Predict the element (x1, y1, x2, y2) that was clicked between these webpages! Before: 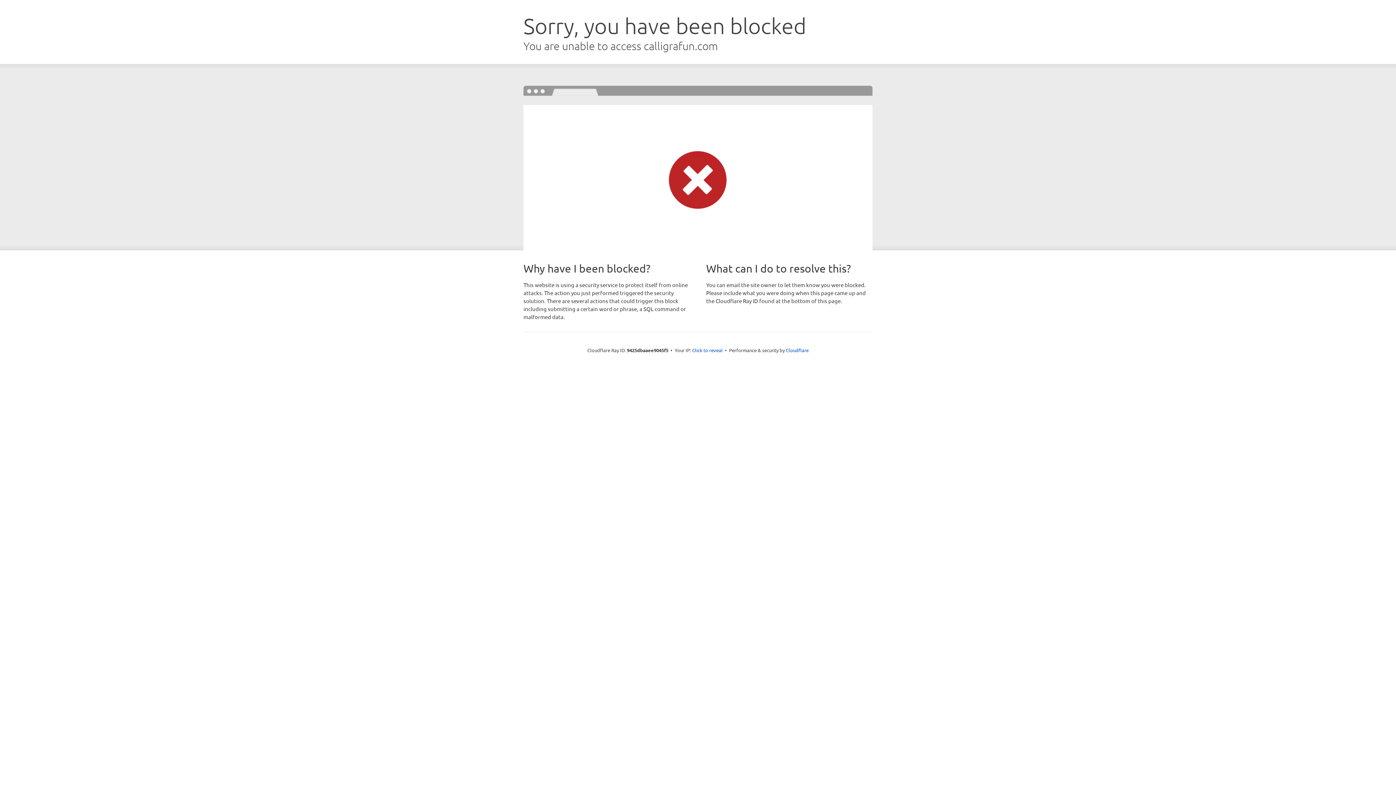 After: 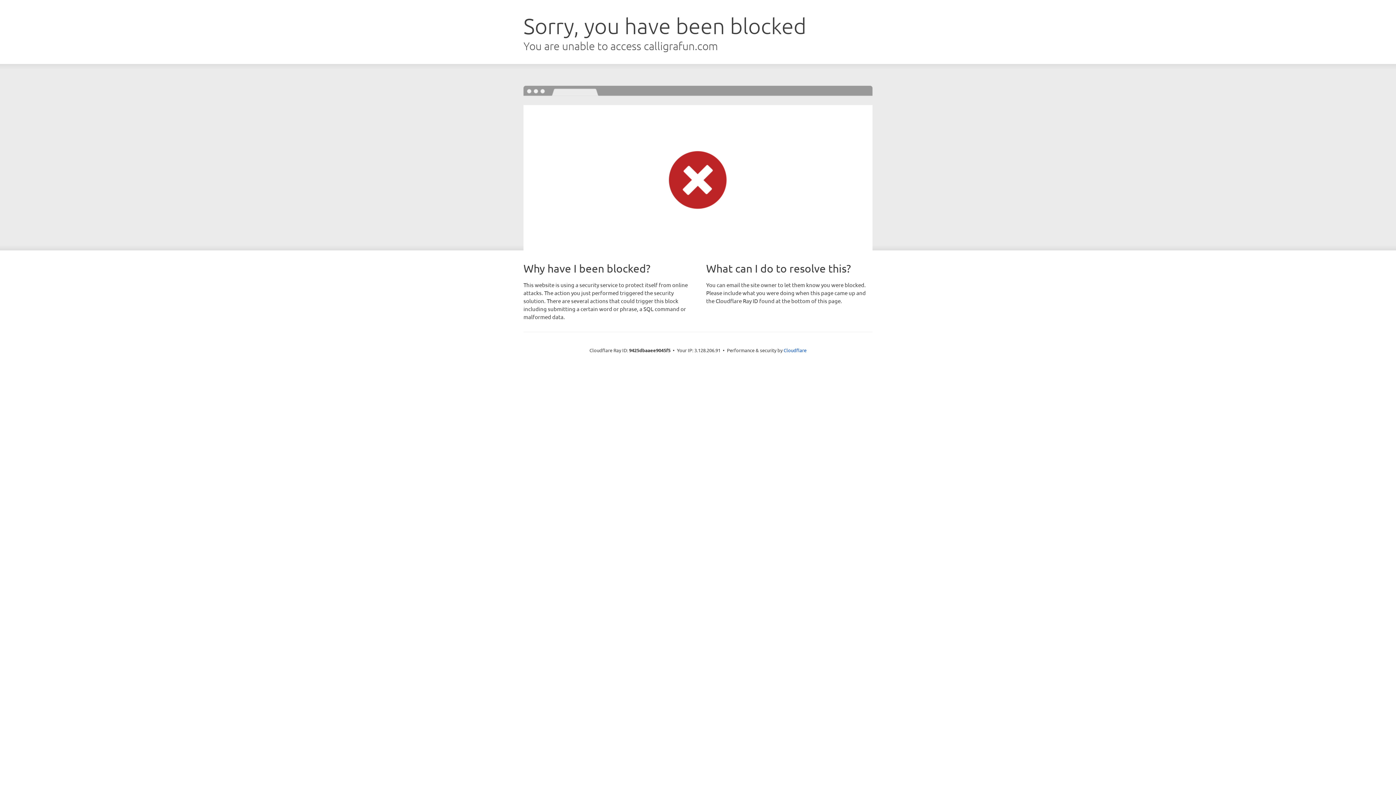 Action: bbox: (692, 346, 722, 353) label: Click to reveal